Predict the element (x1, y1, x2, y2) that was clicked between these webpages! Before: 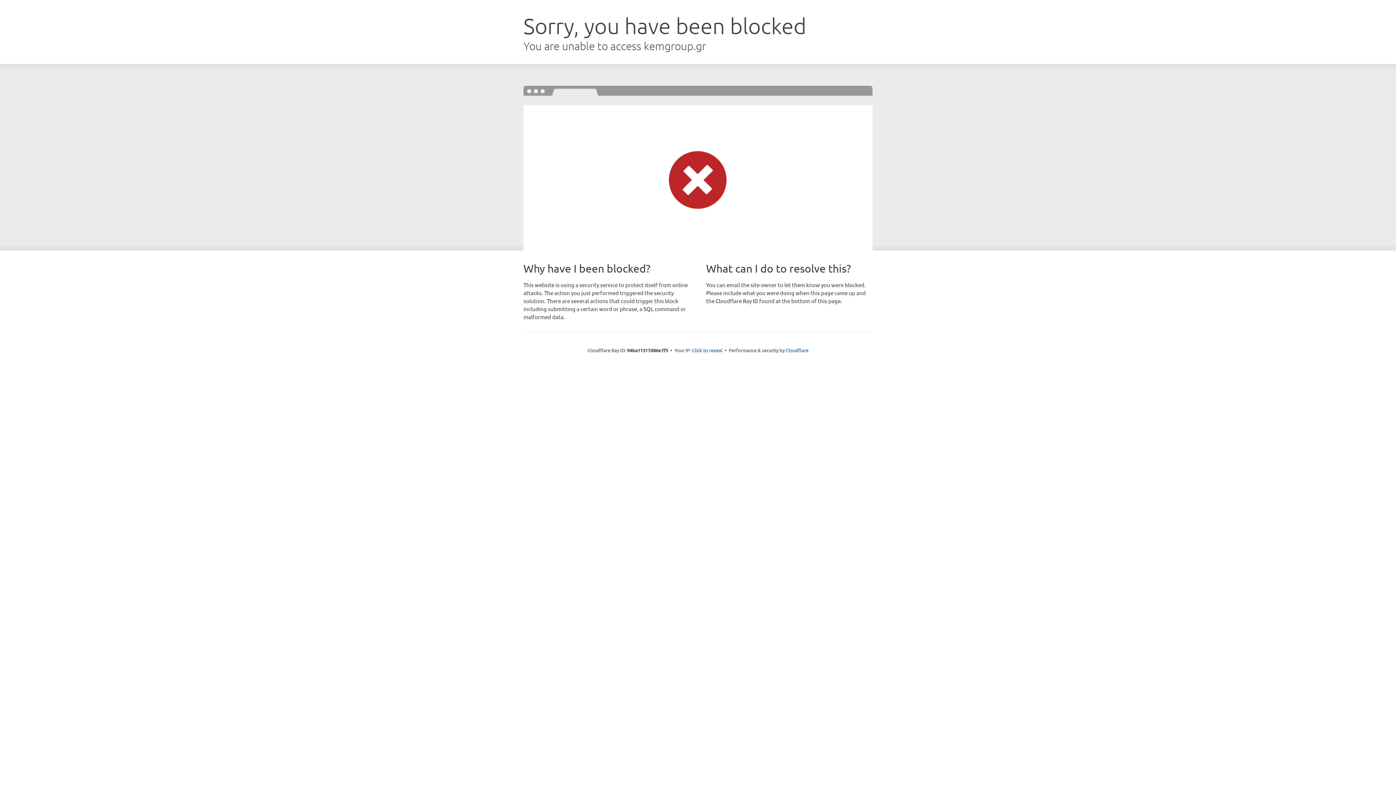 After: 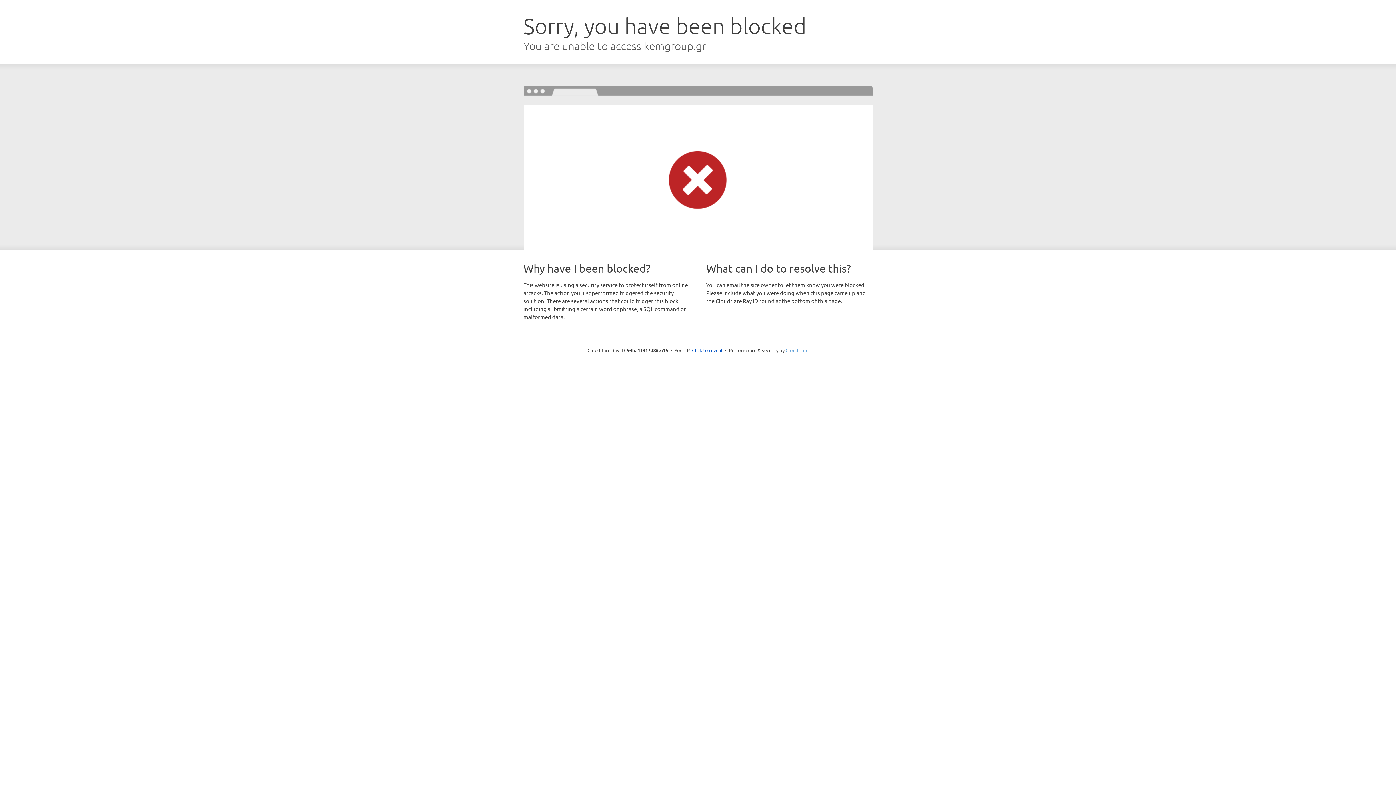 Action: label: Cloudflare bbox: (785, 347, 808, 353)